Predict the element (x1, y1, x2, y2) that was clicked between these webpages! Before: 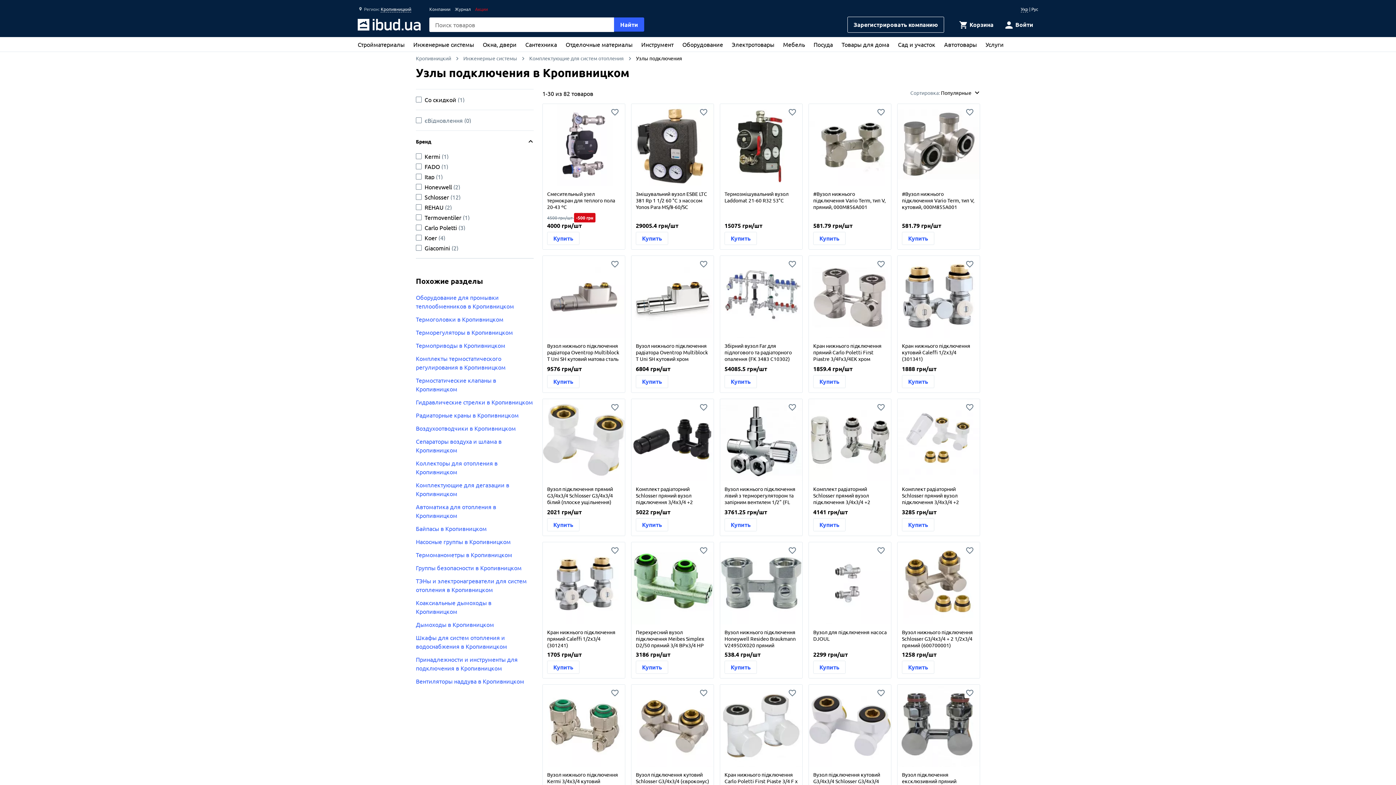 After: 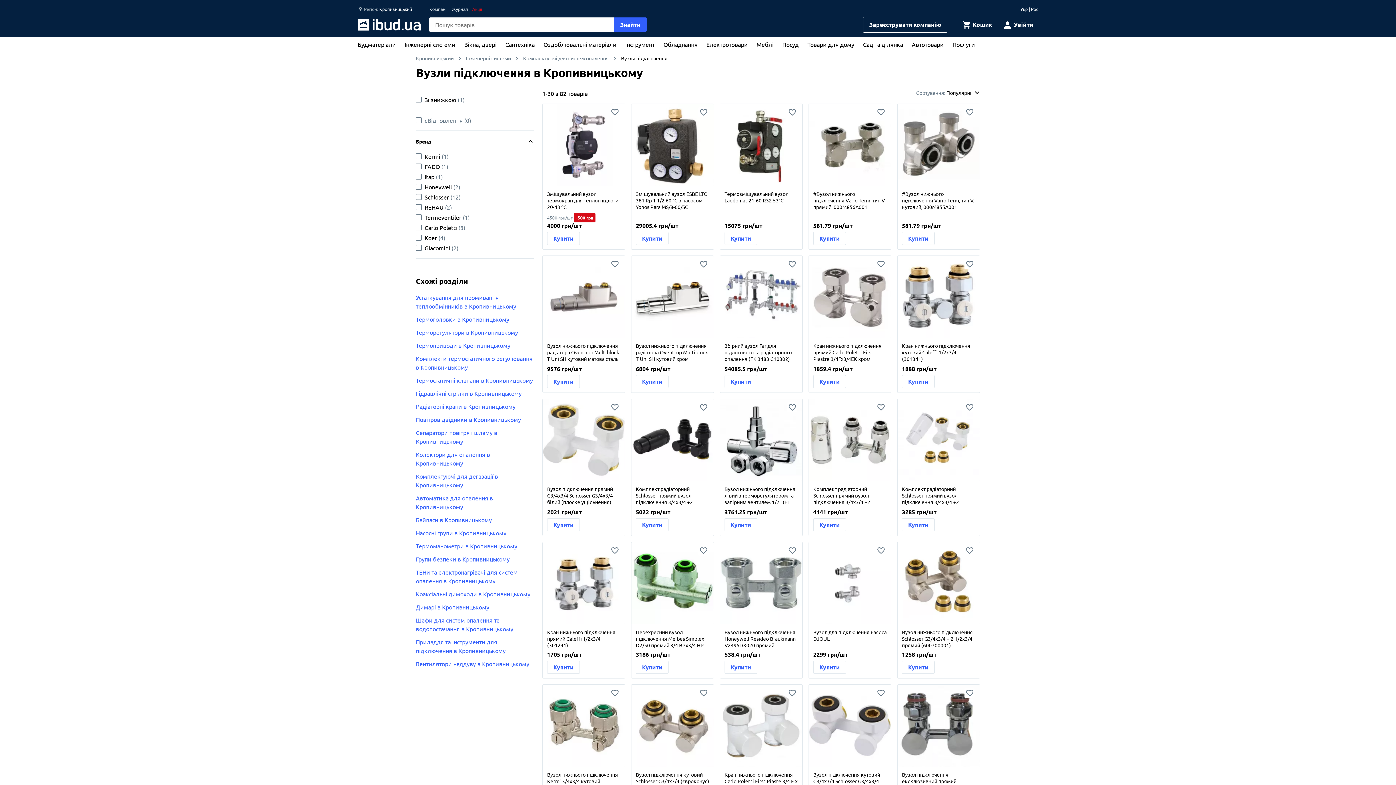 Action: bbox: (1021, 6, 1028, 12) label: Укр